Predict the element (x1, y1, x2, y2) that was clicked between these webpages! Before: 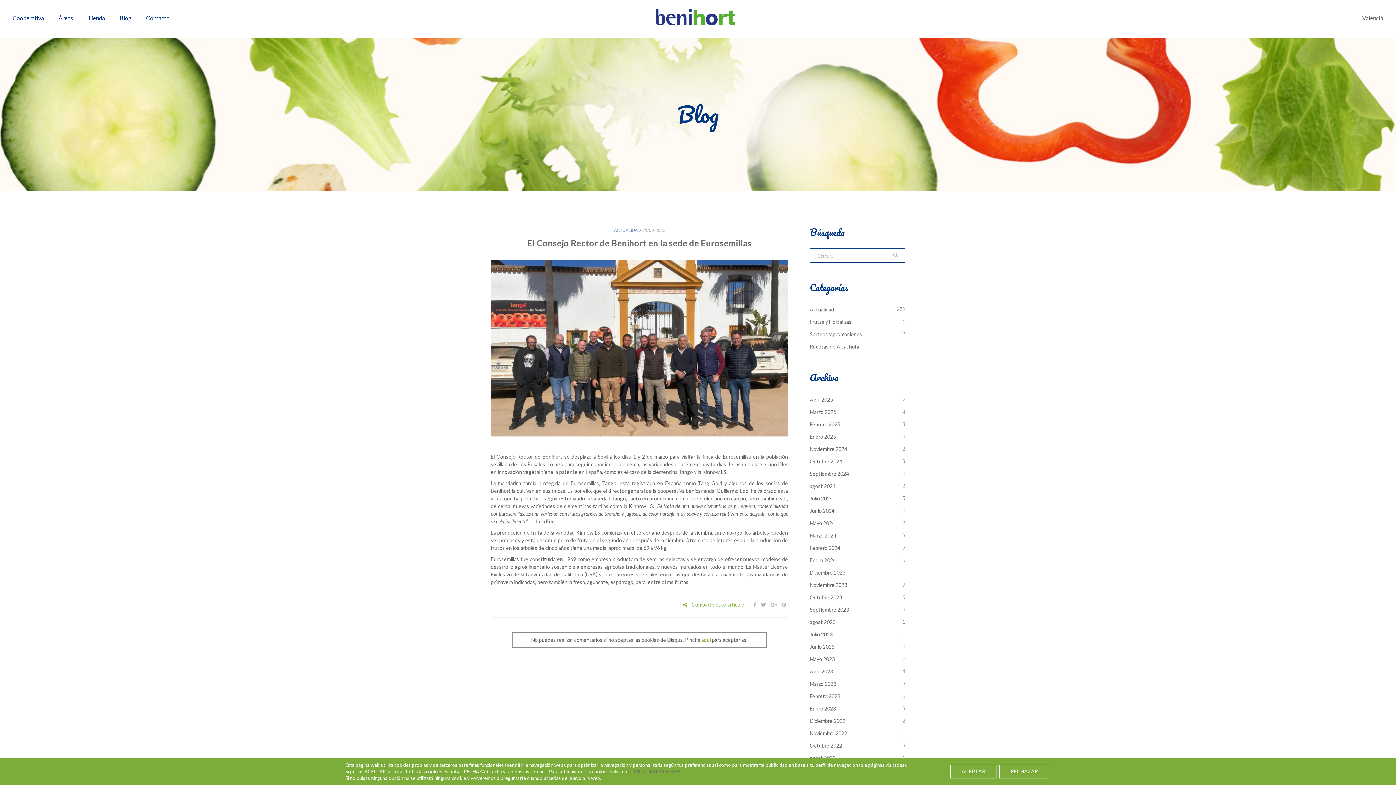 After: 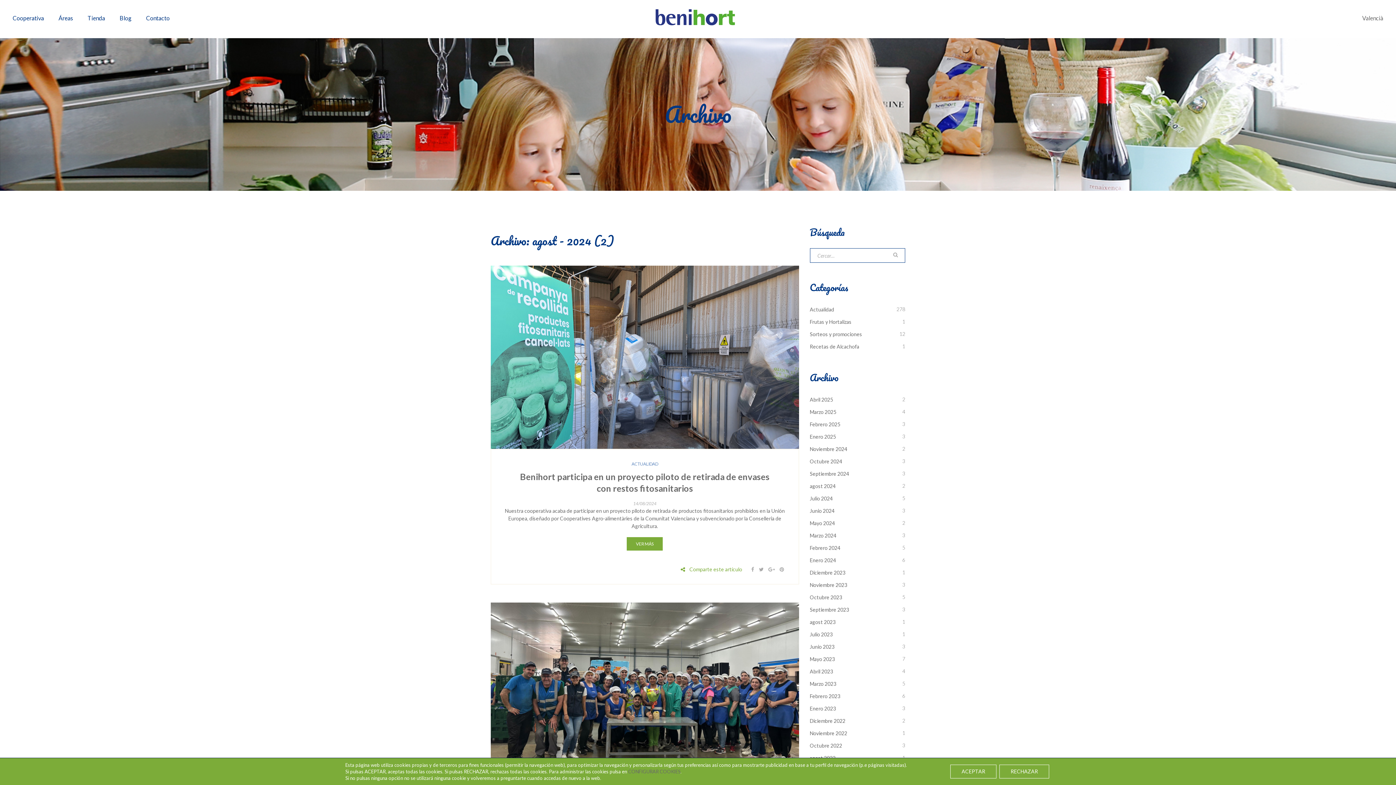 Action: bbox: (810, 480, 835, 492) label: agost 2024